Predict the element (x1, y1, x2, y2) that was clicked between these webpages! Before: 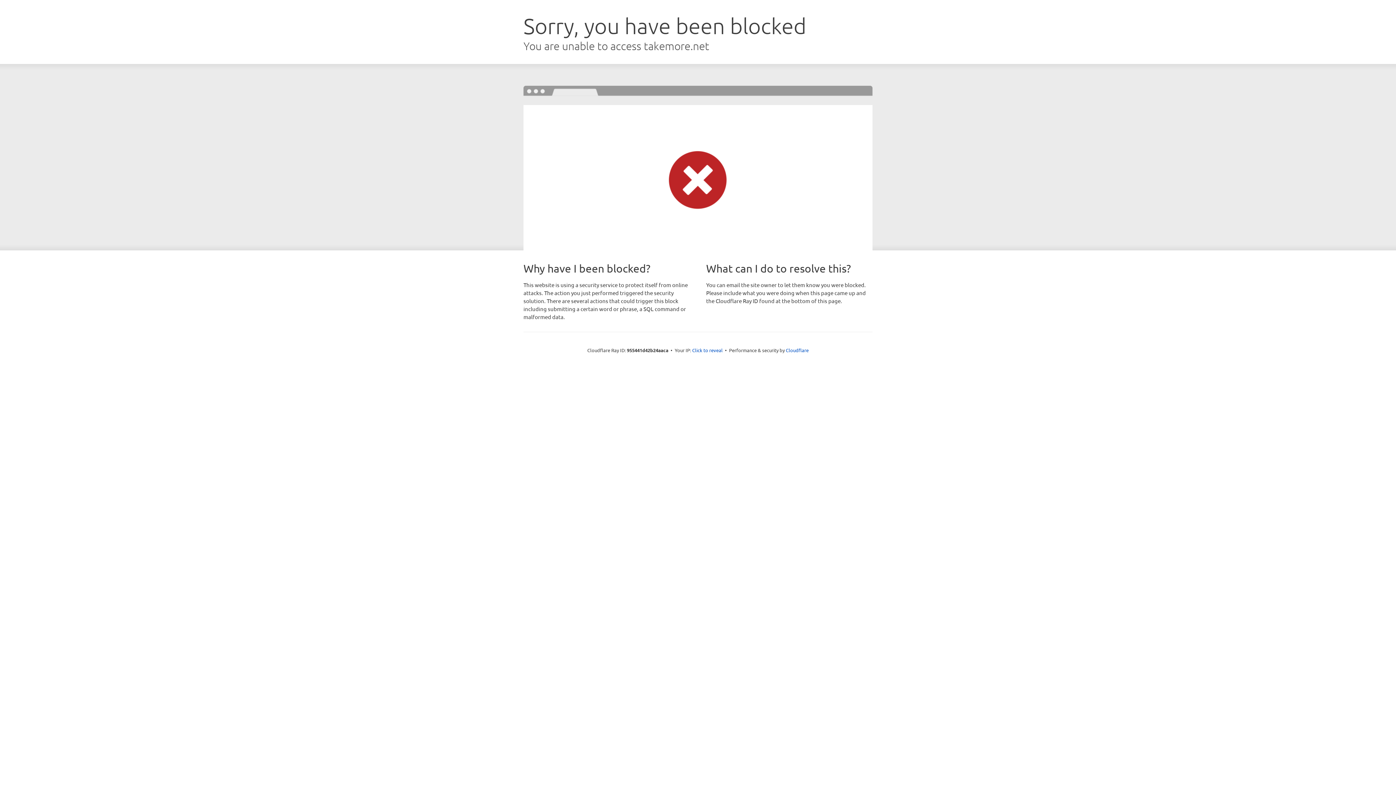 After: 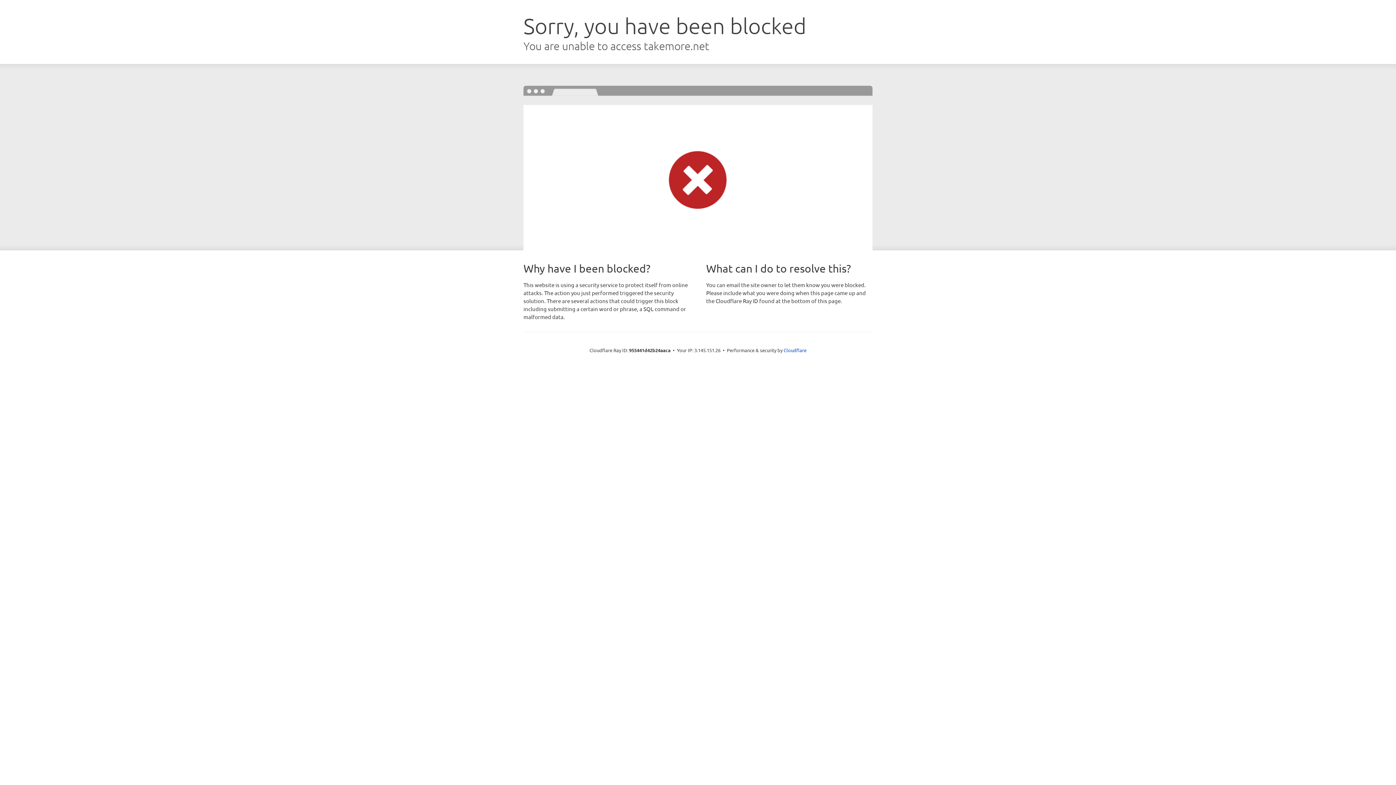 Action: bbox: (692, 346, 722, 353) label: Click to reveal